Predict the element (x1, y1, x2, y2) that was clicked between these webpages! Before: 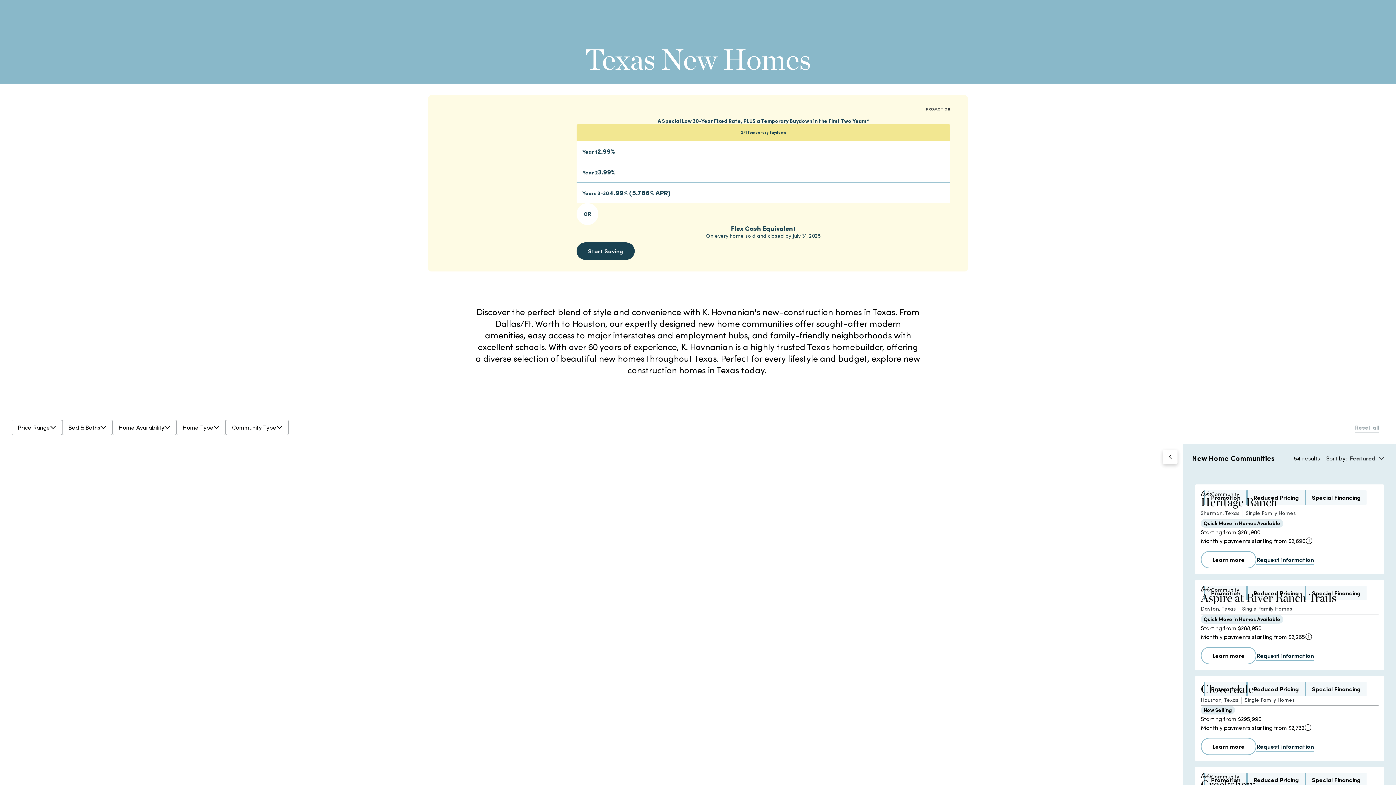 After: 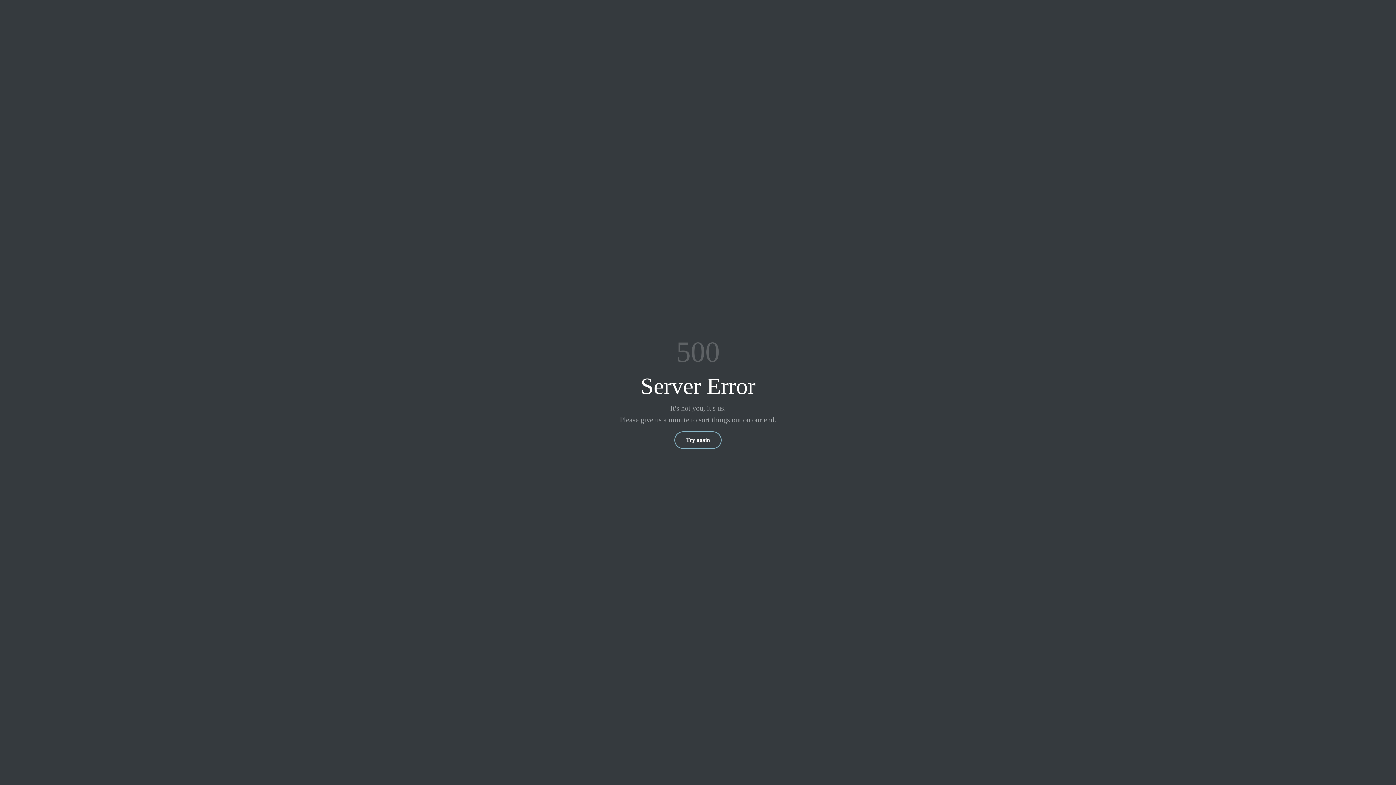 Action: bbox: (576, 242, 634, 260) label: Start Saving